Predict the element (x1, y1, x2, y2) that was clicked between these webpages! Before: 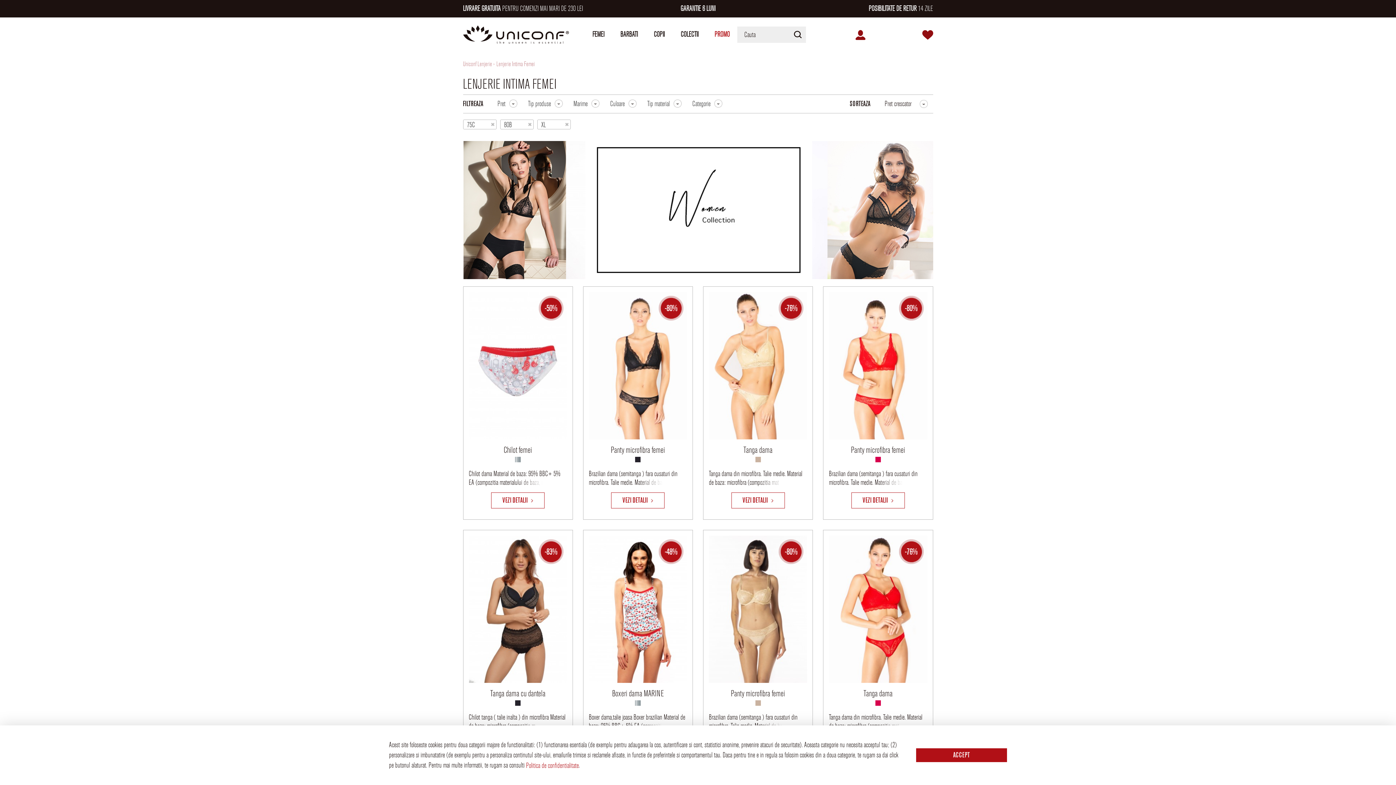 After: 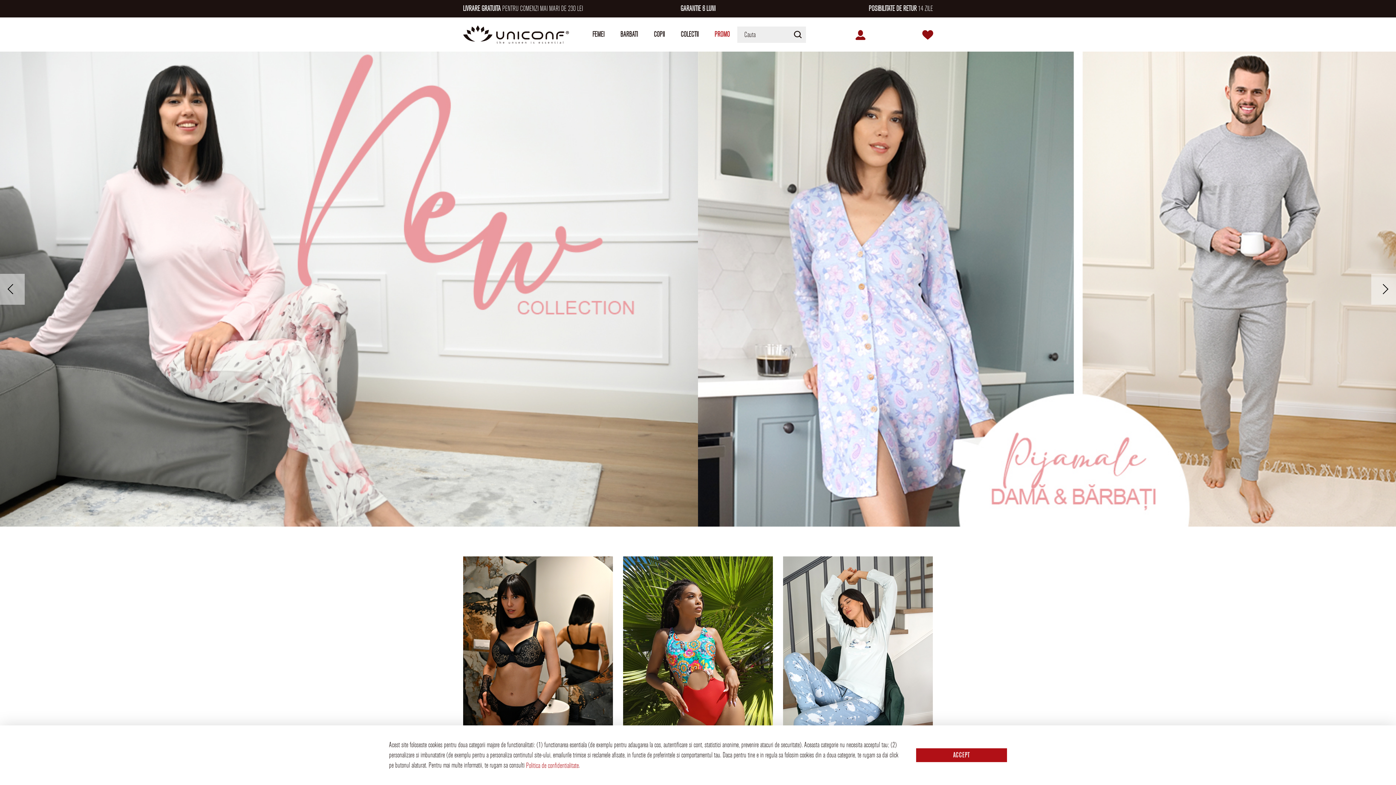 Action: label: Uniconf Lenjerie bbox: (463, 60, 492, 68)